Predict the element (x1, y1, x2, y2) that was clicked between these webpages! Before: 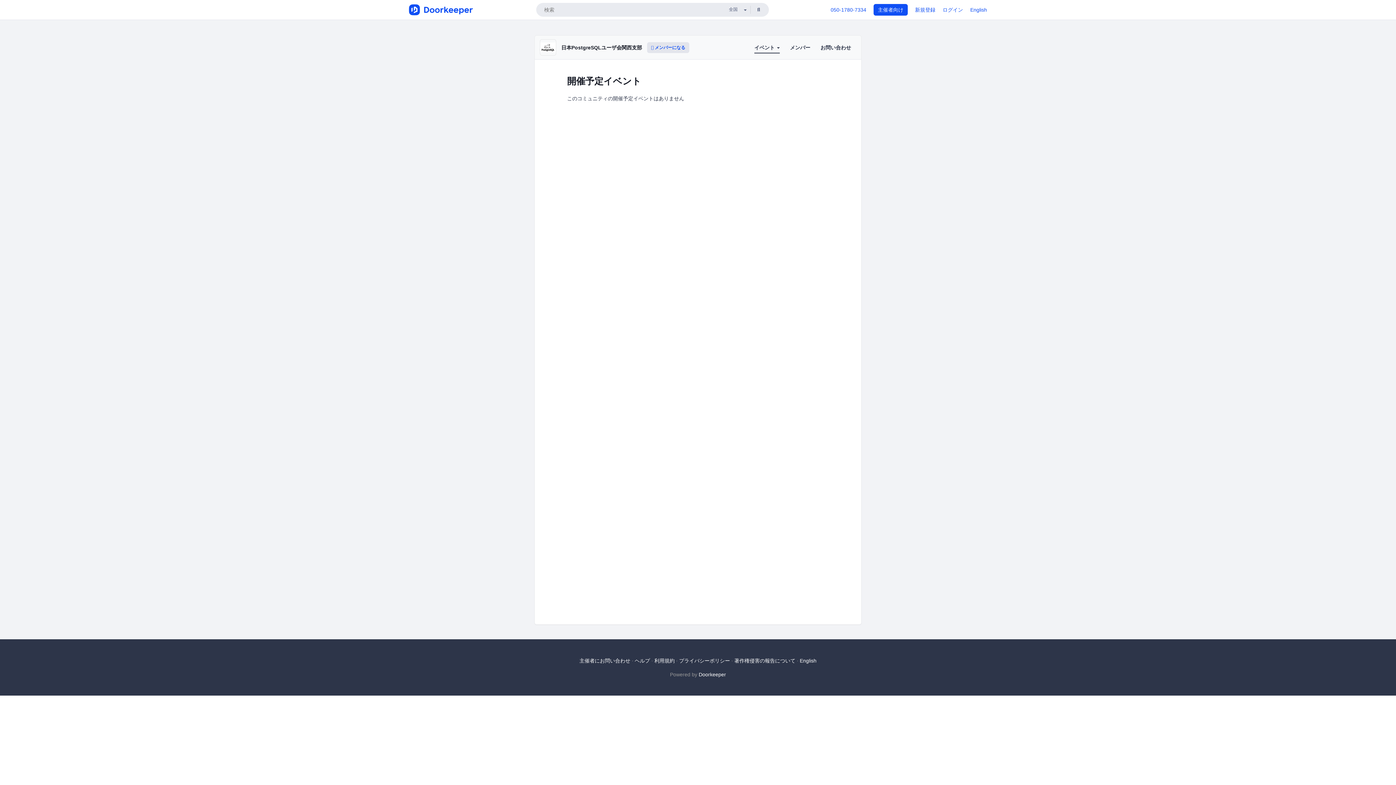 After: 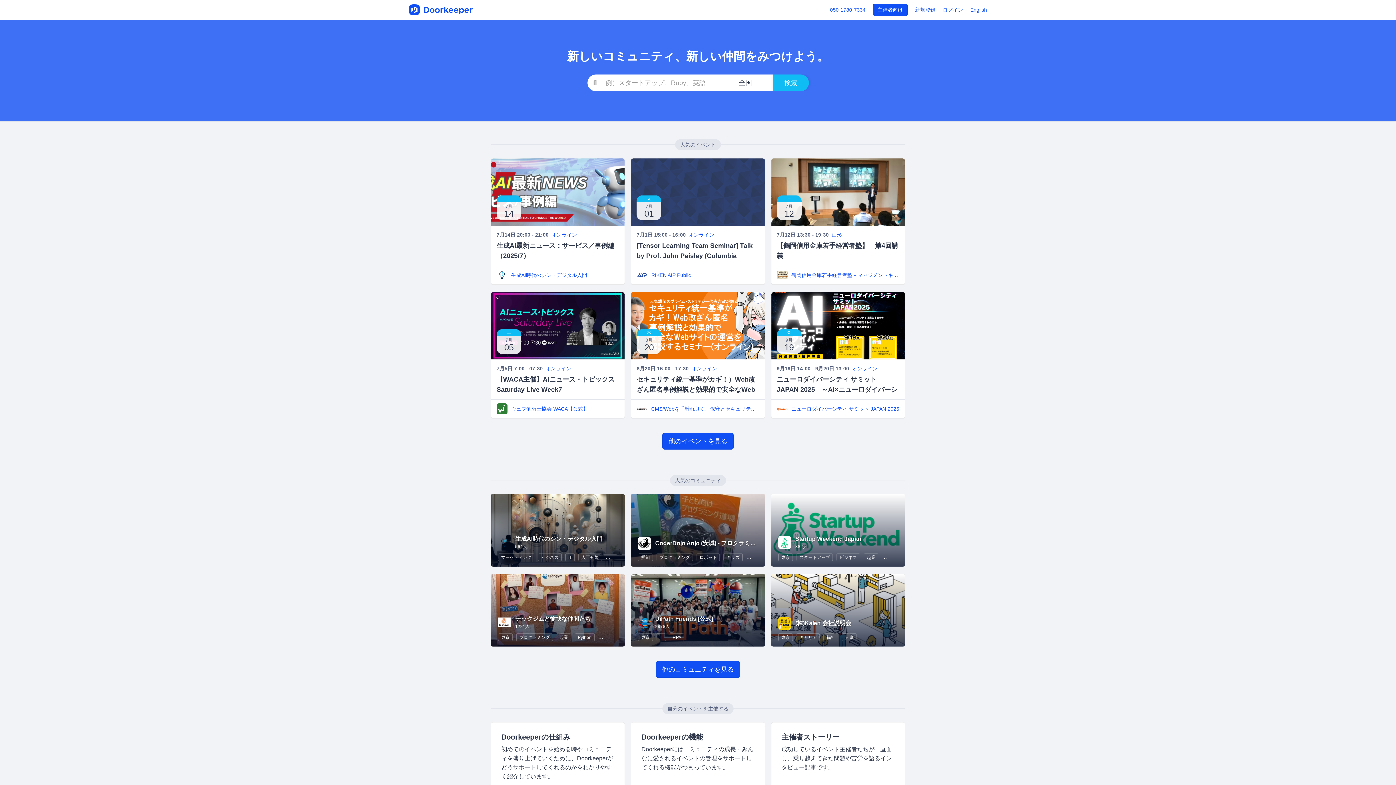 Action: label: Doorkeeper bbox: (698, 671, 726, 677)